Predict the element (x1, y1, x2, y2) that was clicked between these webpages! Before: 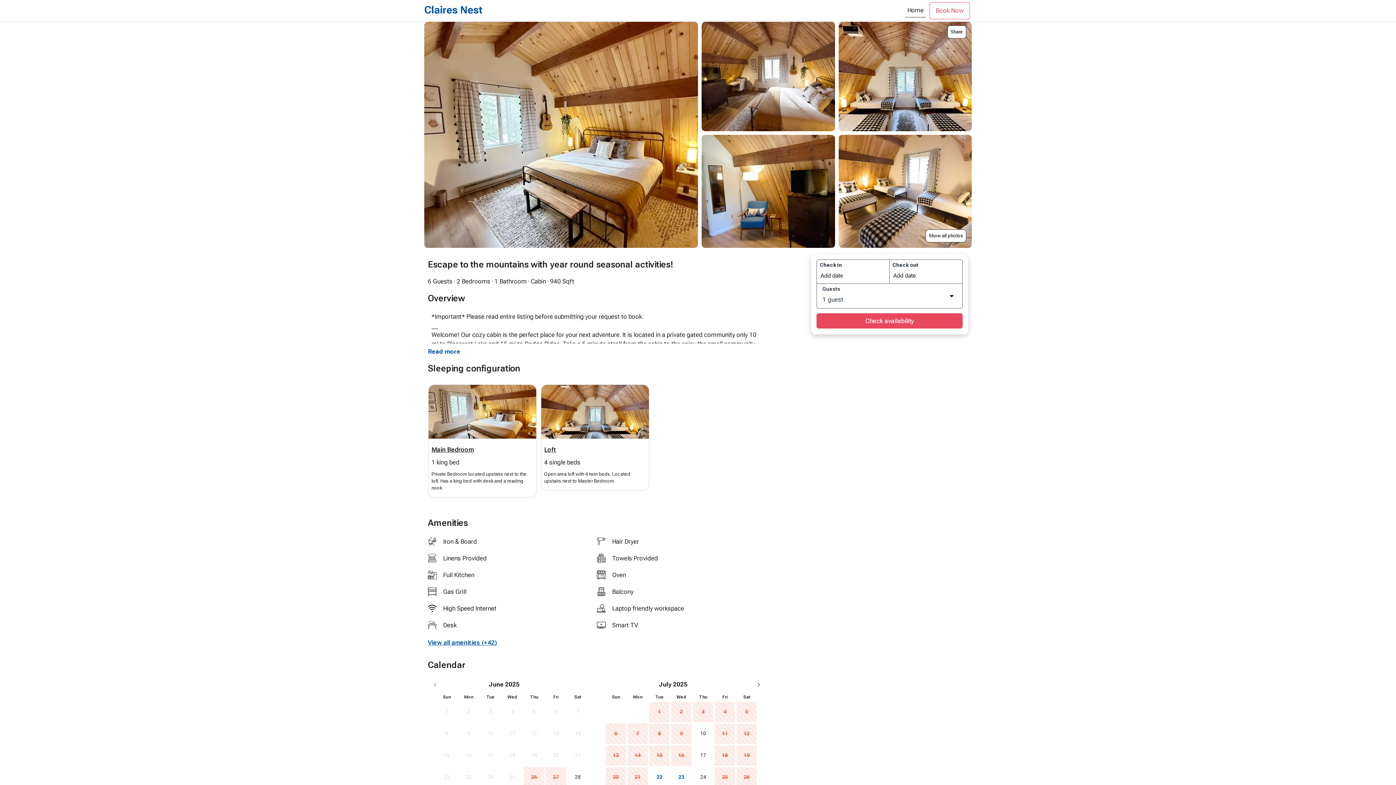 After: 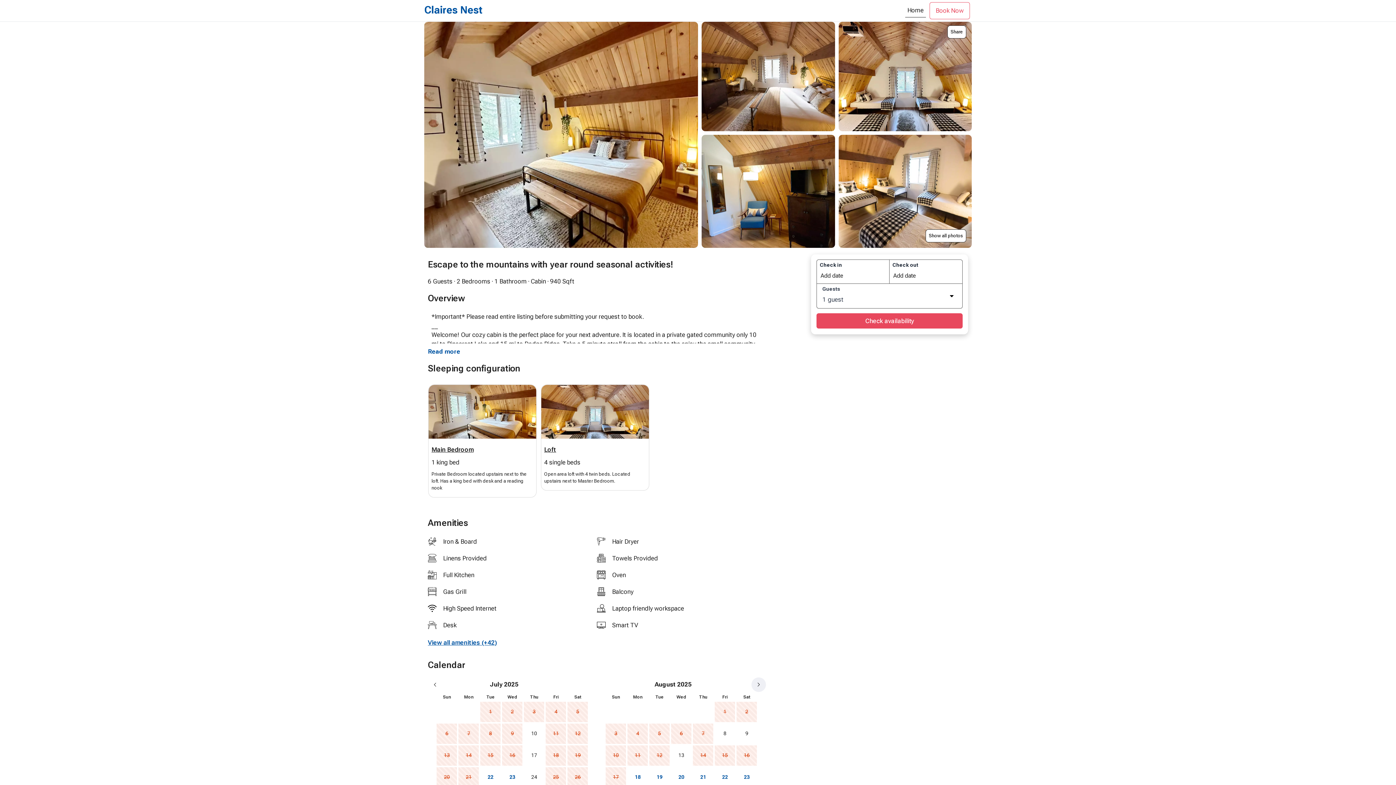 Action: bbox: (751, 677, 766, 692)